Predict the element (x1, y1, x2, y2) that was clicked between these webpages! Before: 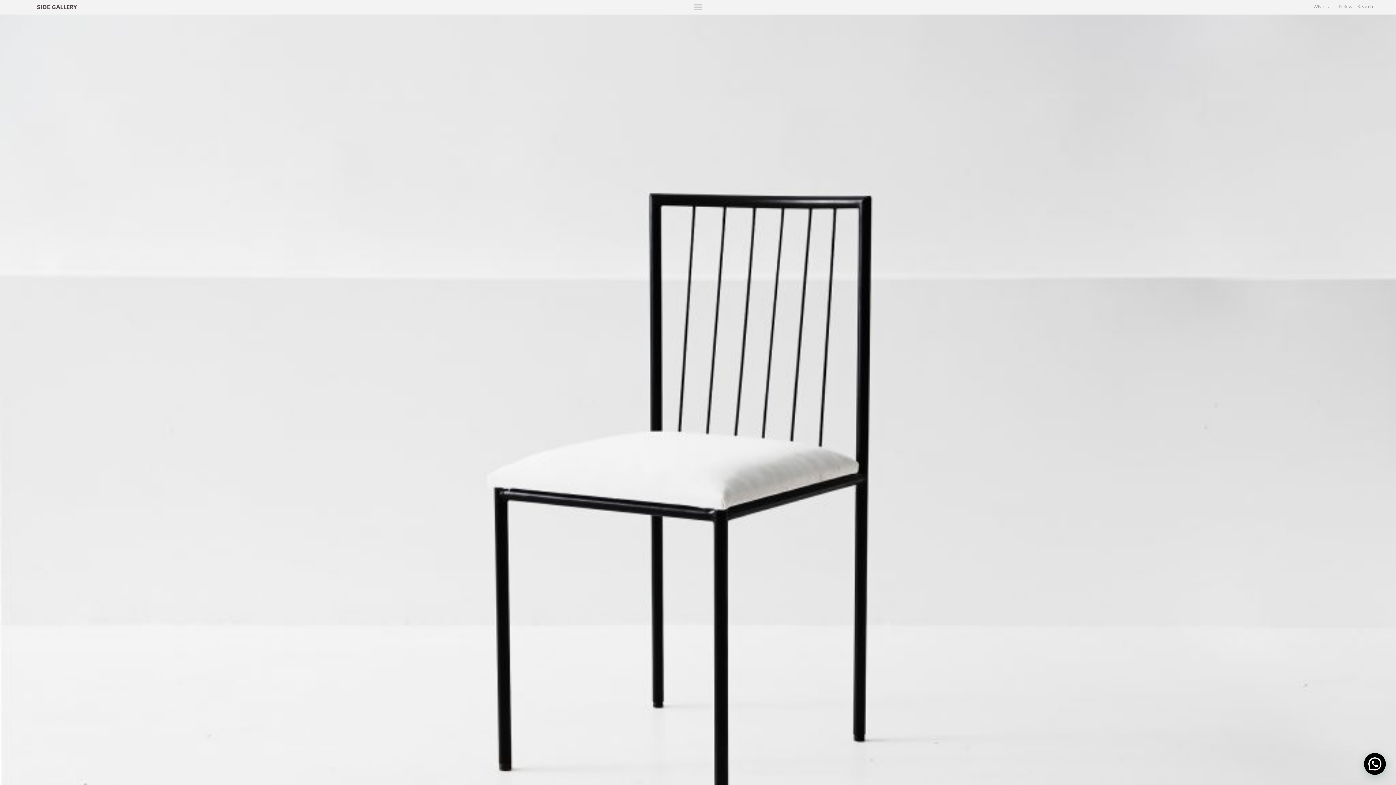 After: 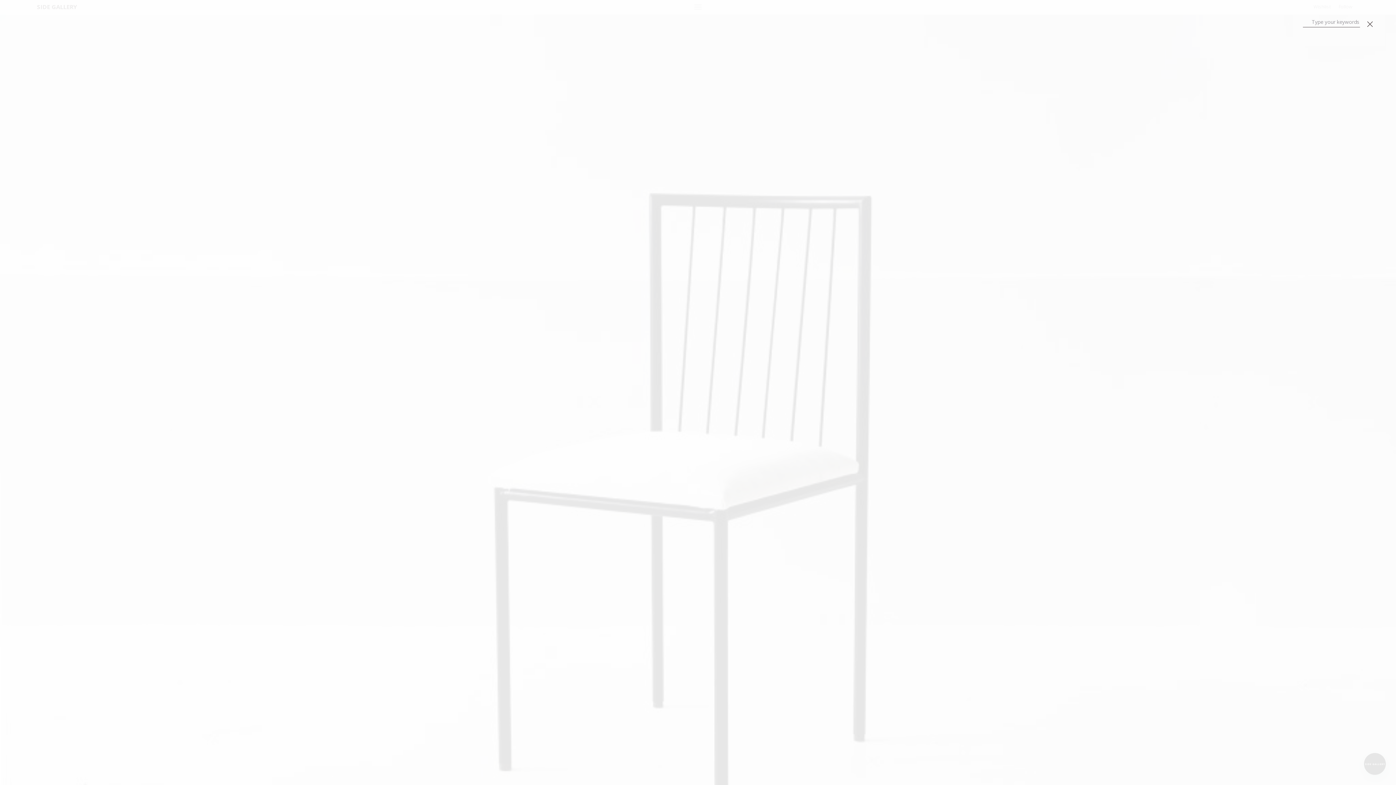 Action: bbox: (1355, 2, 1376, 10)